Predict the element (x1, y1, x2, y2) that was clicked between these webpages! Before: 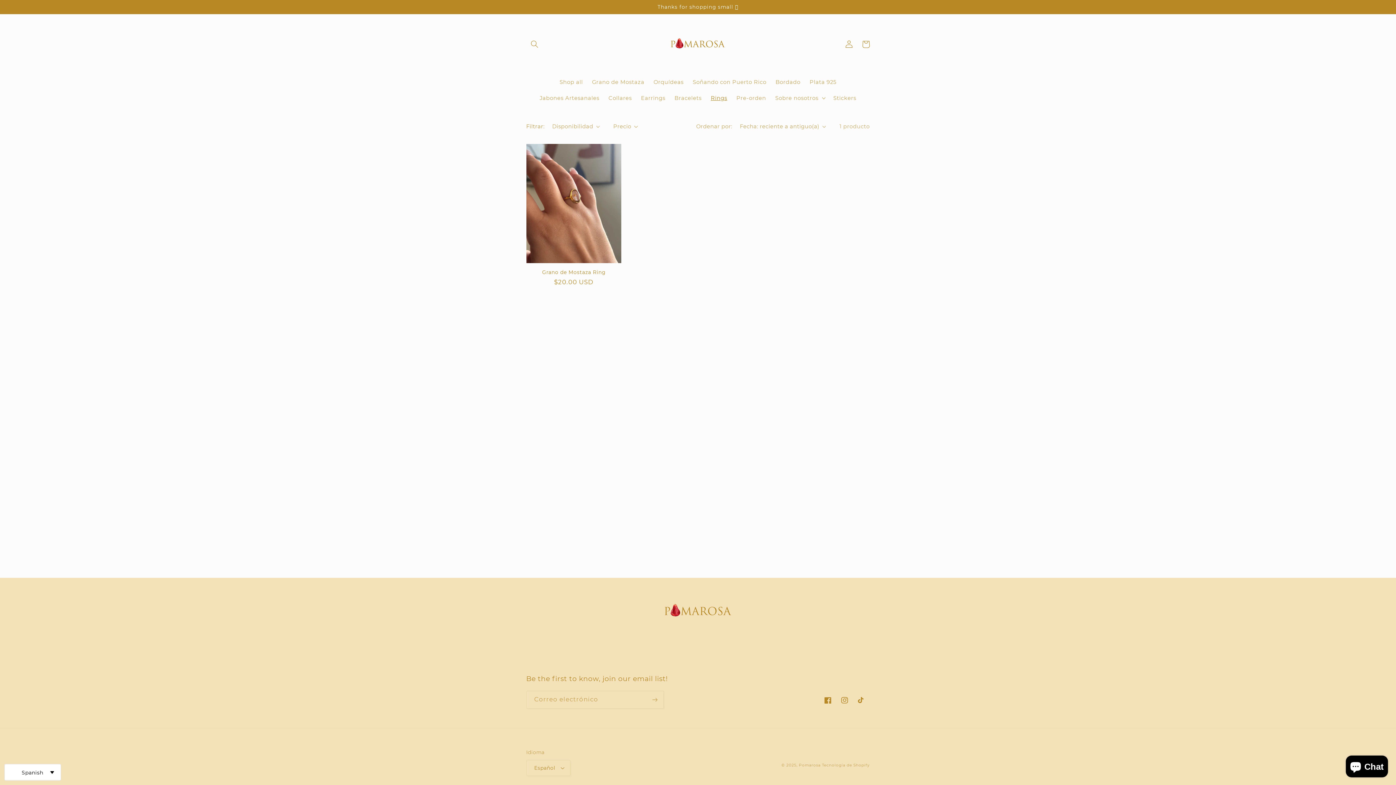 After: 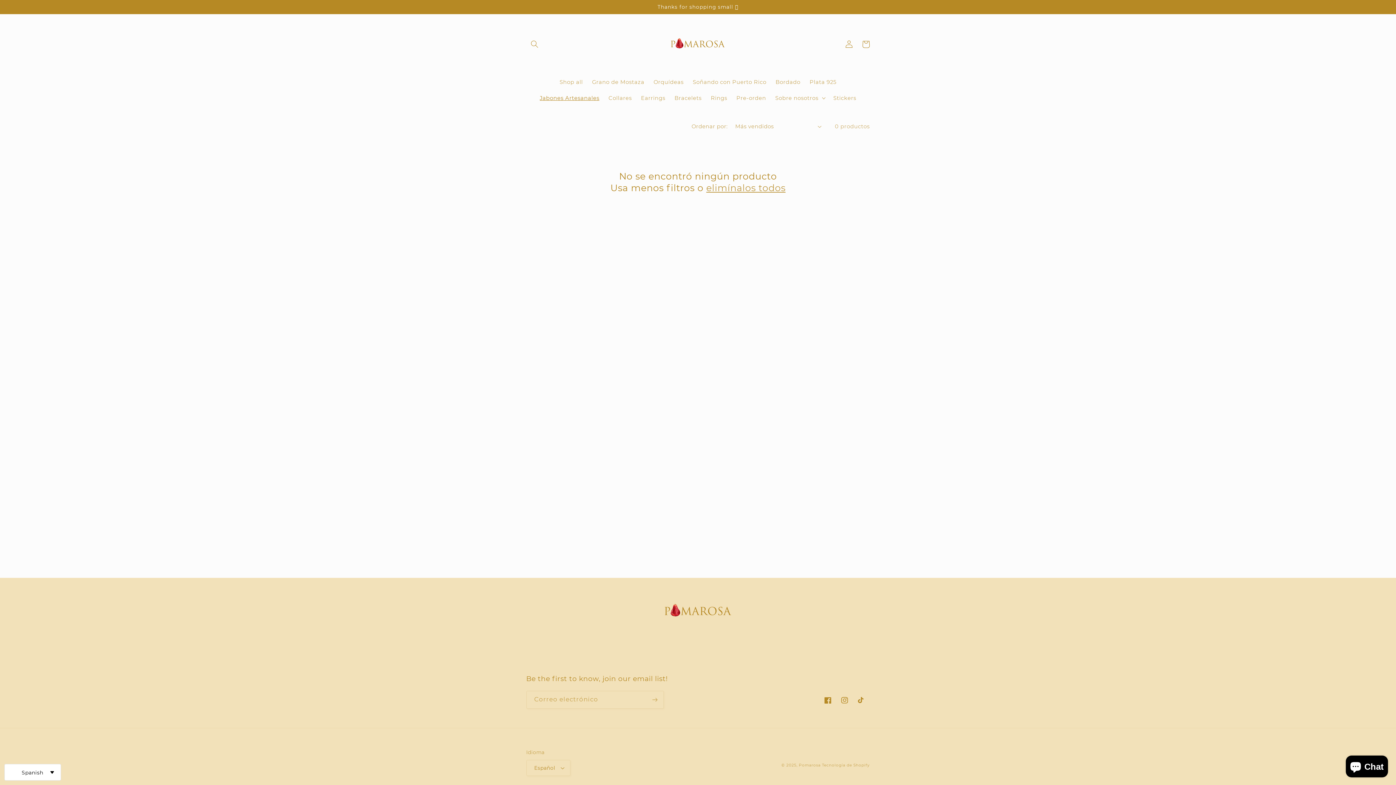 Action: bbox: (535, 90, 604, 105) label: Jabones Artesanales